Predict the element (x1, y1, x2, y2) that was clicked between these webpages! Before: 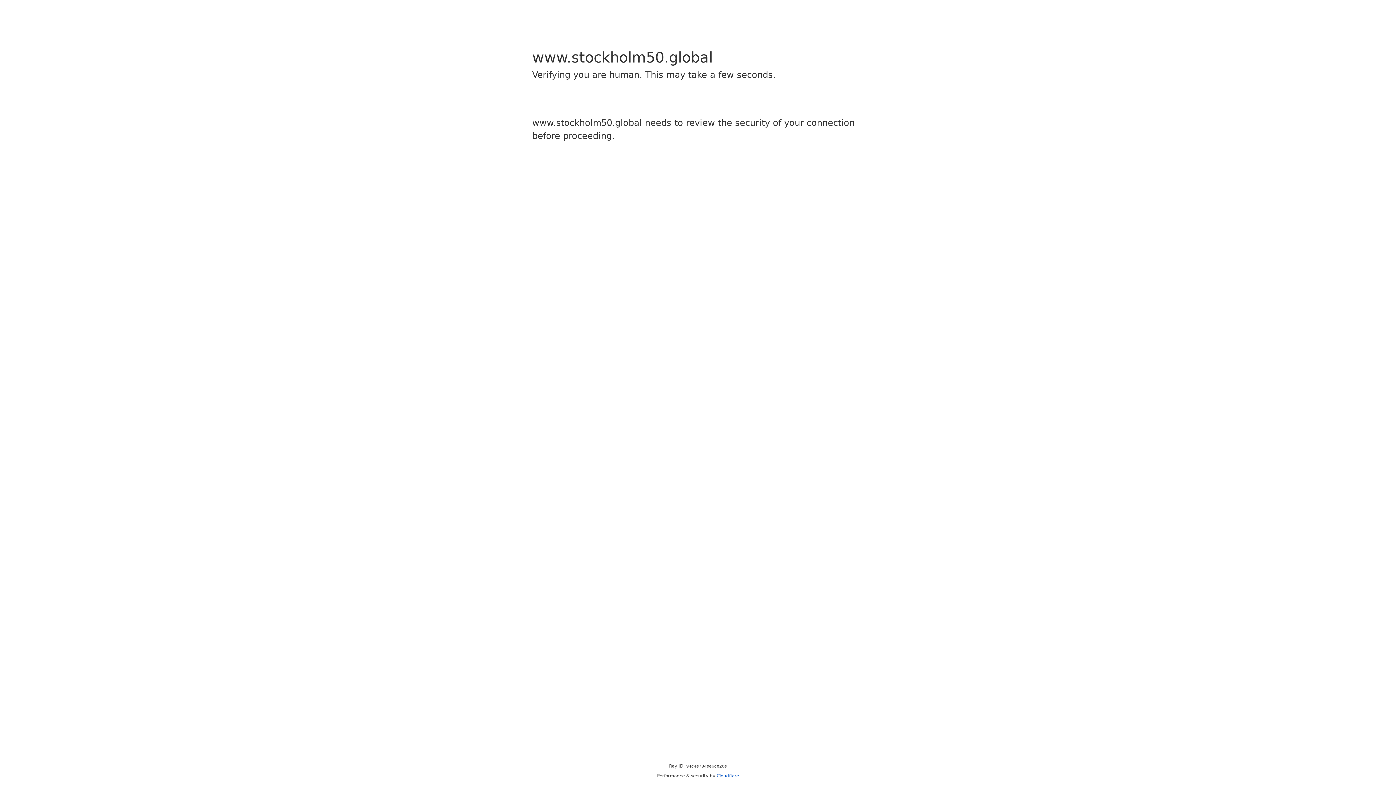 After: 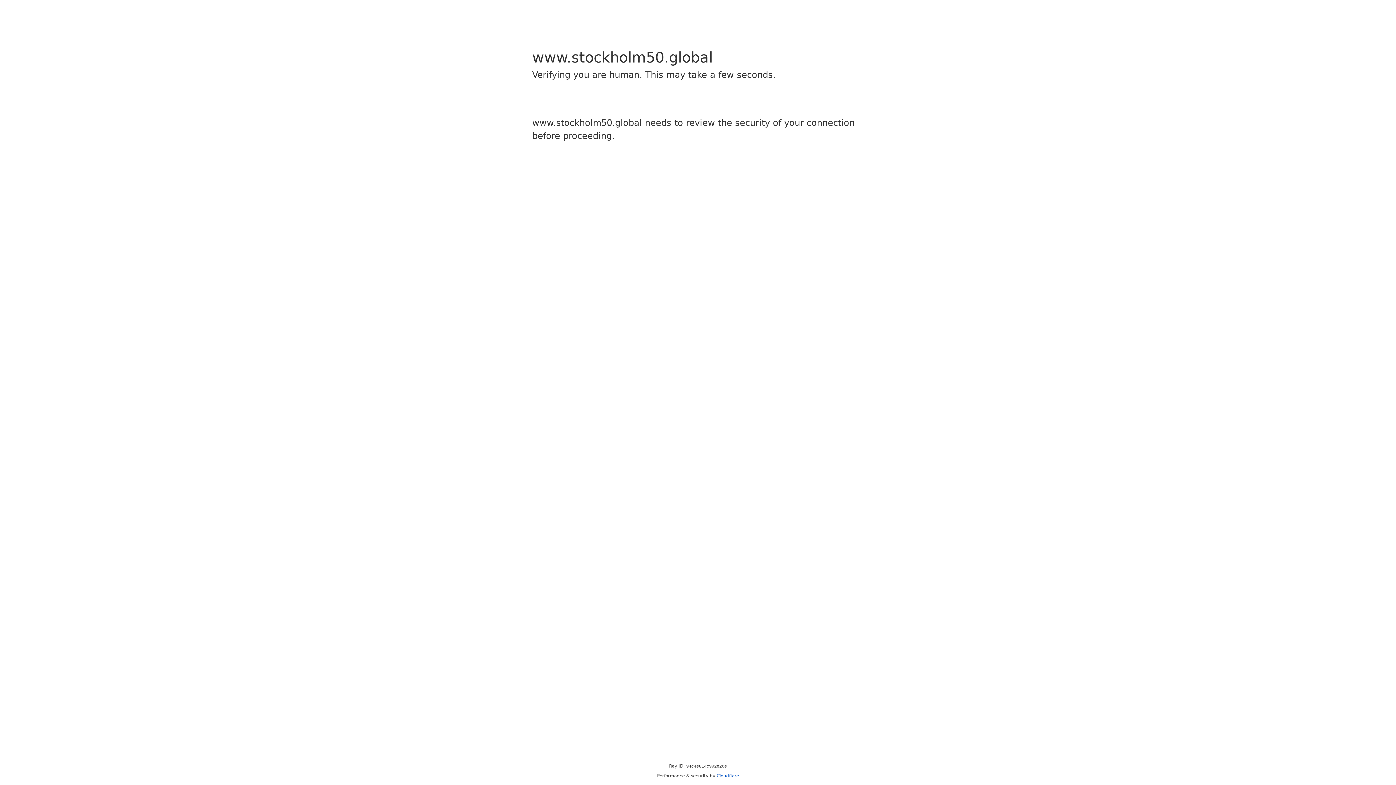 Action: label: Cloudflare bbox: (716, 773, 739, 778)